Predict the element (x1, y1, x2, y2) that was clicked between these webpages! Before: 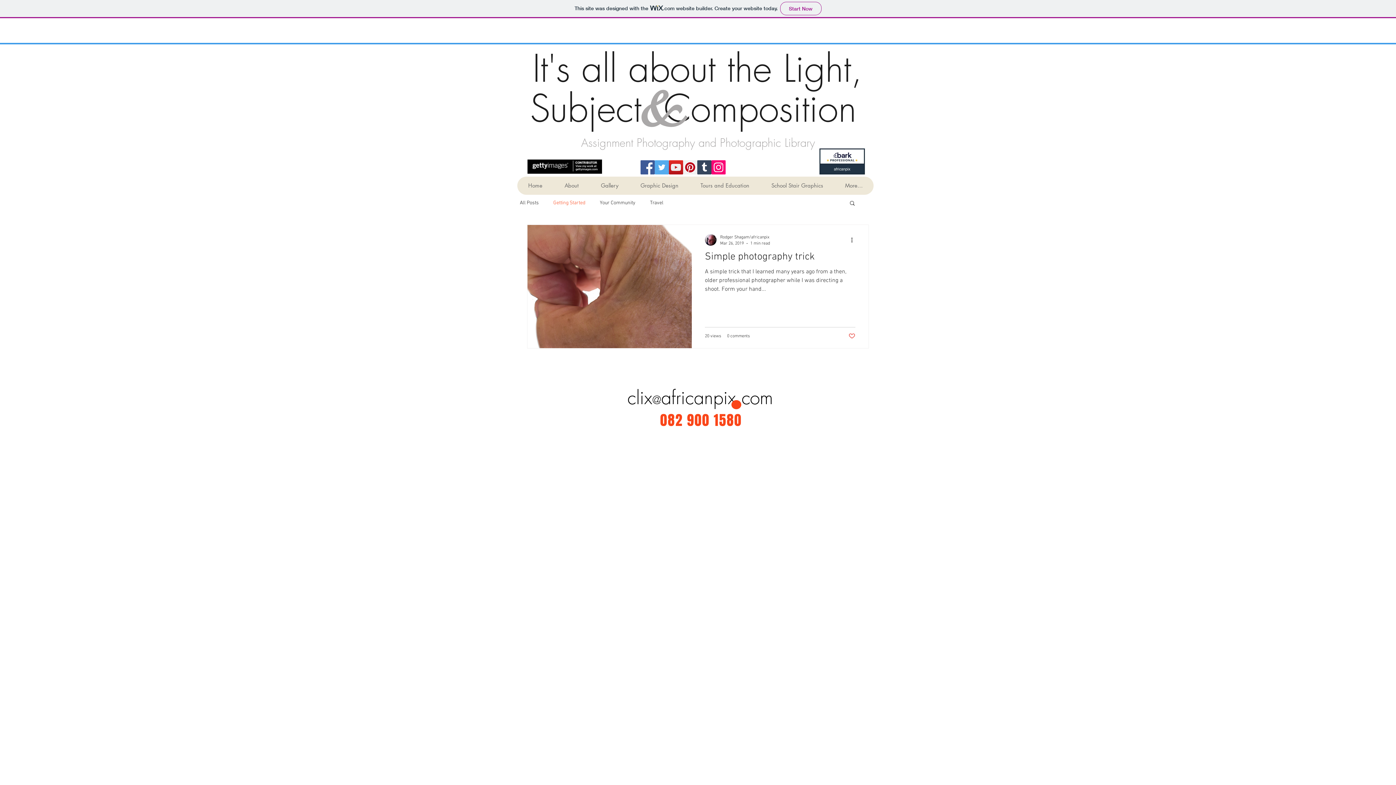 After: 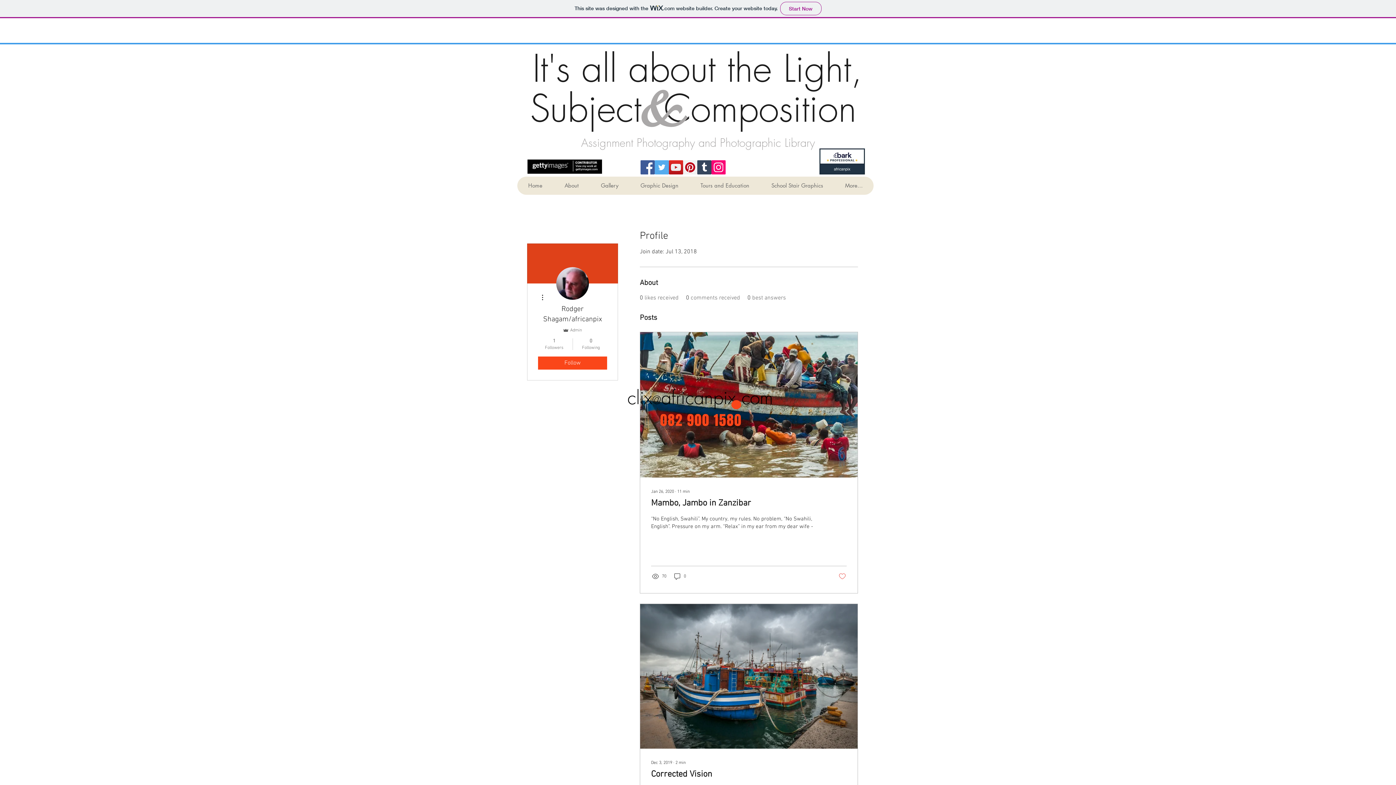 Action: bbox: (705, 234, 716, 245)